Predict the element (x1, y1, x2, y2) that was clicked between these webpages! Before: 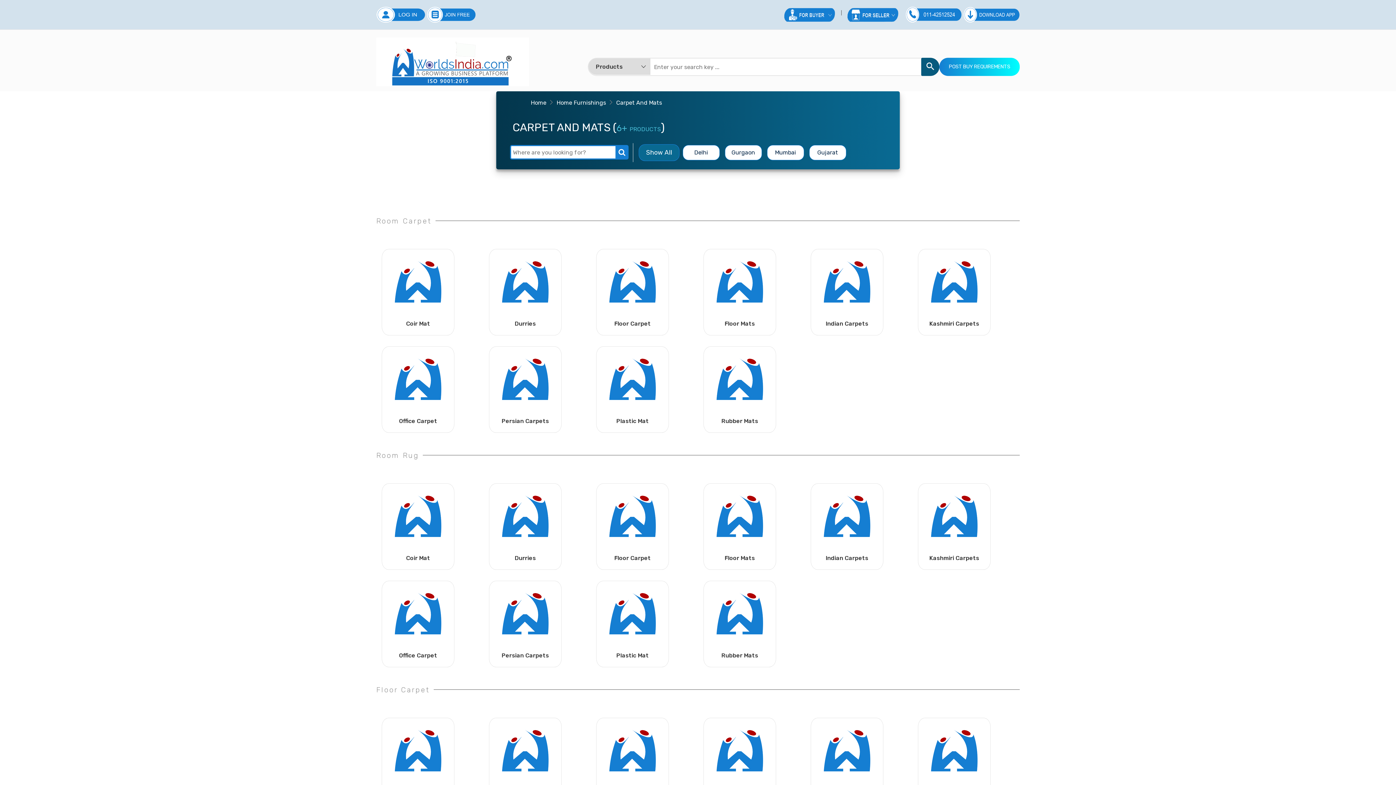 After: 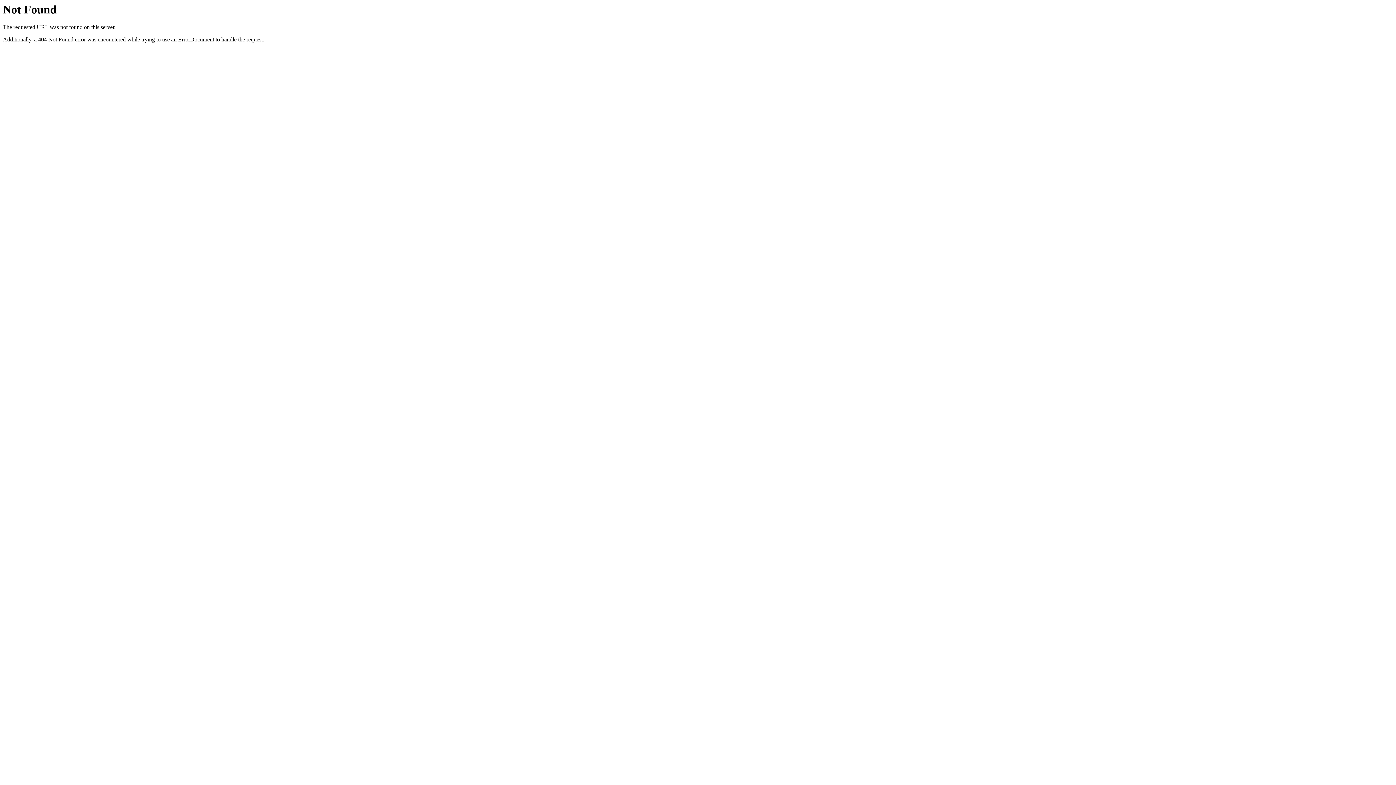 Action: bbox: (921, 57, 939, 76)